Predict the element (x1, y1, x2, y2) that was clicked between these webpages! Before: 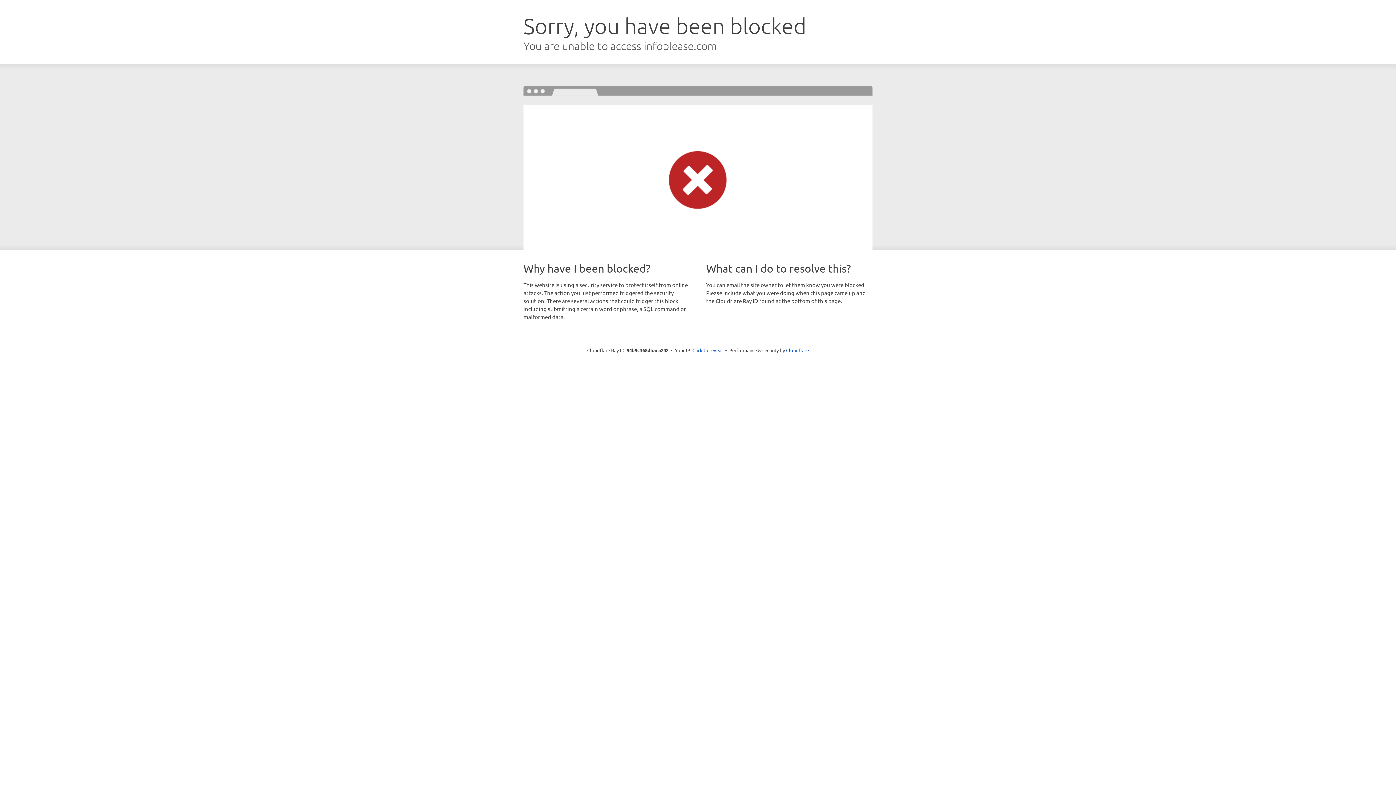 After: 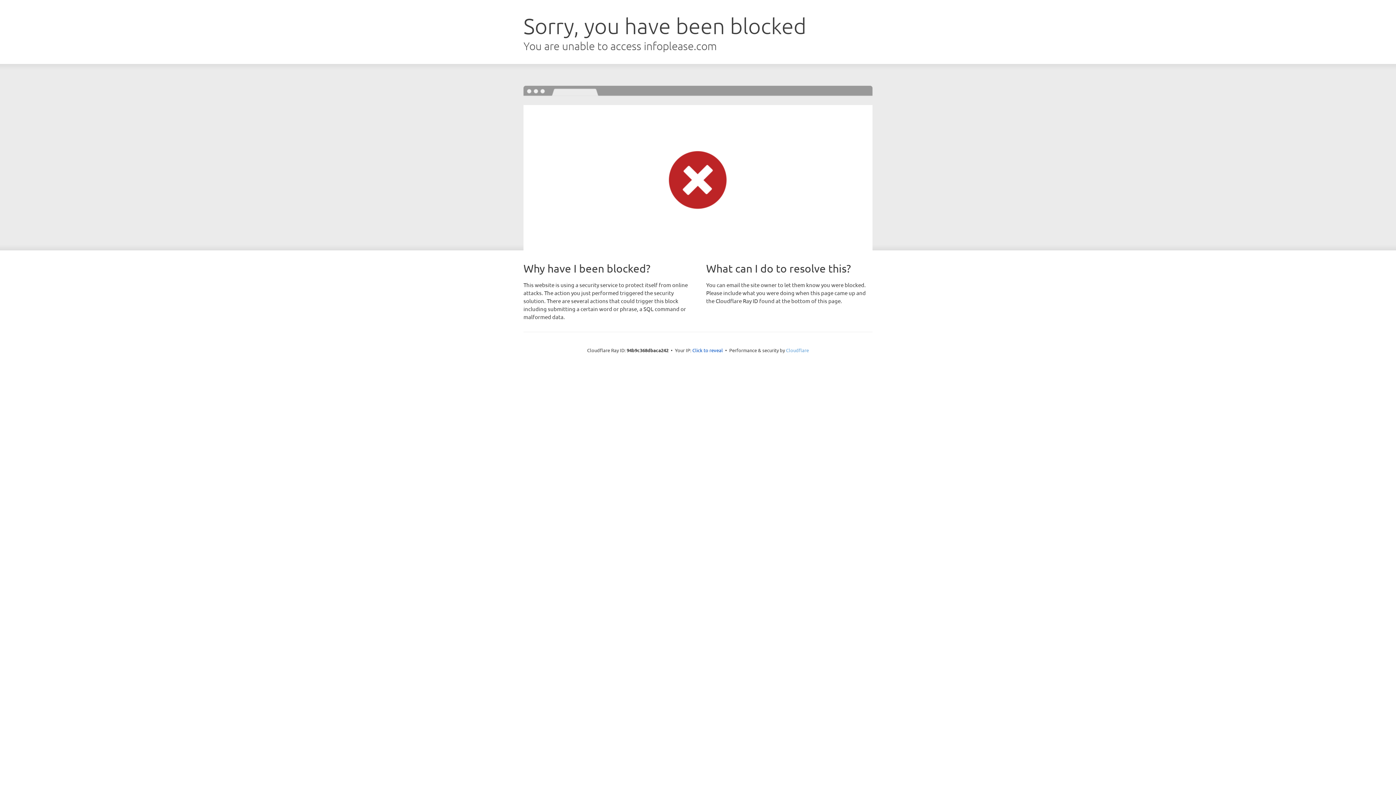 Action: label: Cloudflare bbox: (786, 347, 809, 353)